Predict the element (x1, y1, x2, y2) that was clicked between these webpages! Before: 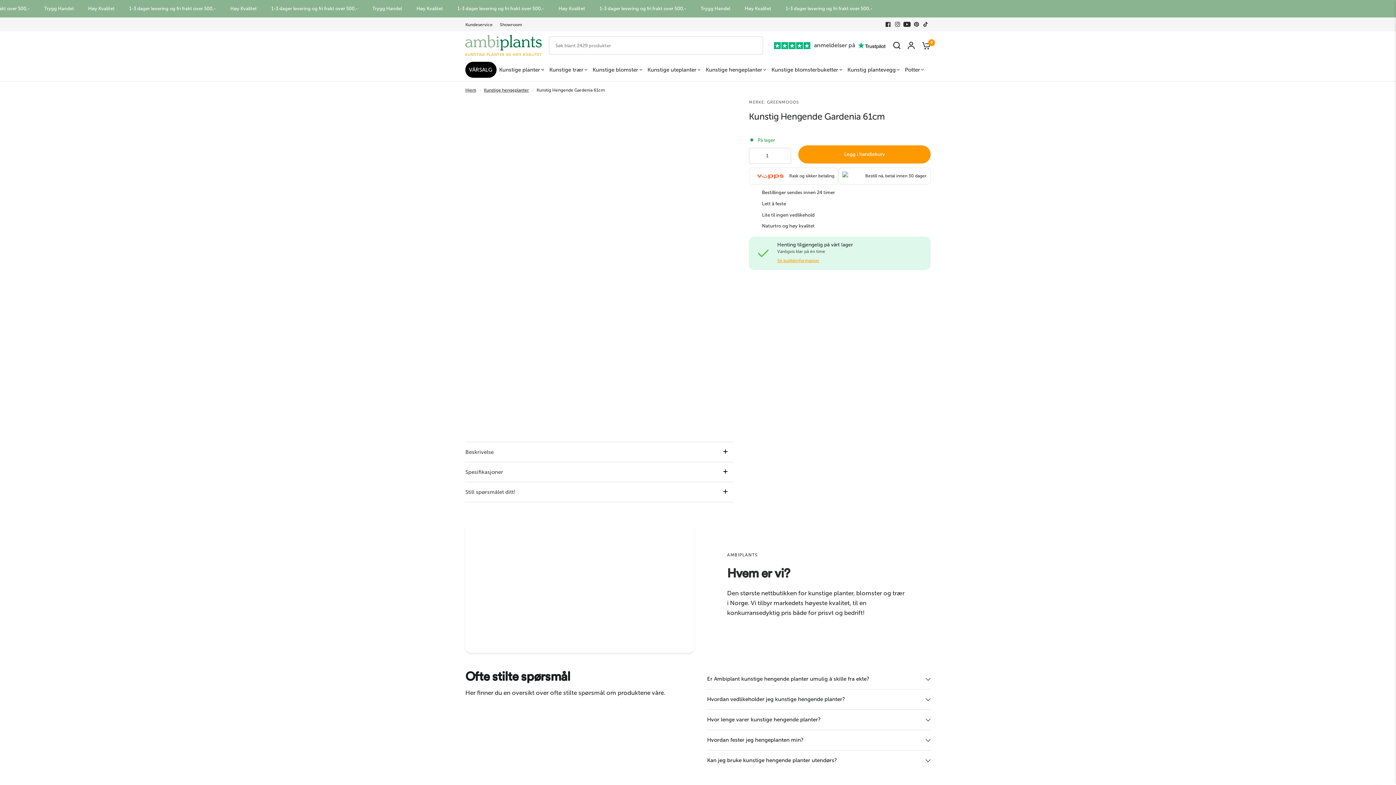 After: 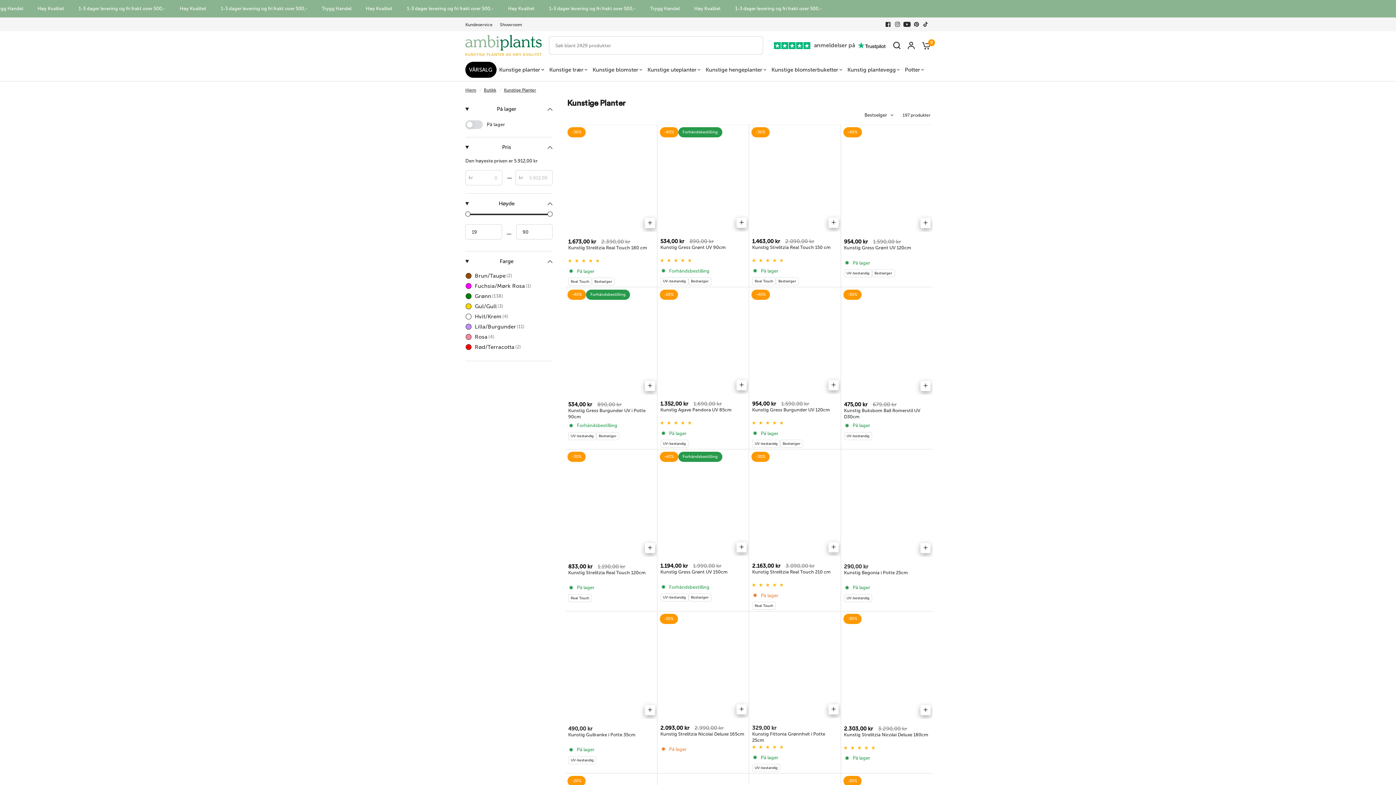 Action: bbox: (499, 65, 544, 74) label: Kunstige planter